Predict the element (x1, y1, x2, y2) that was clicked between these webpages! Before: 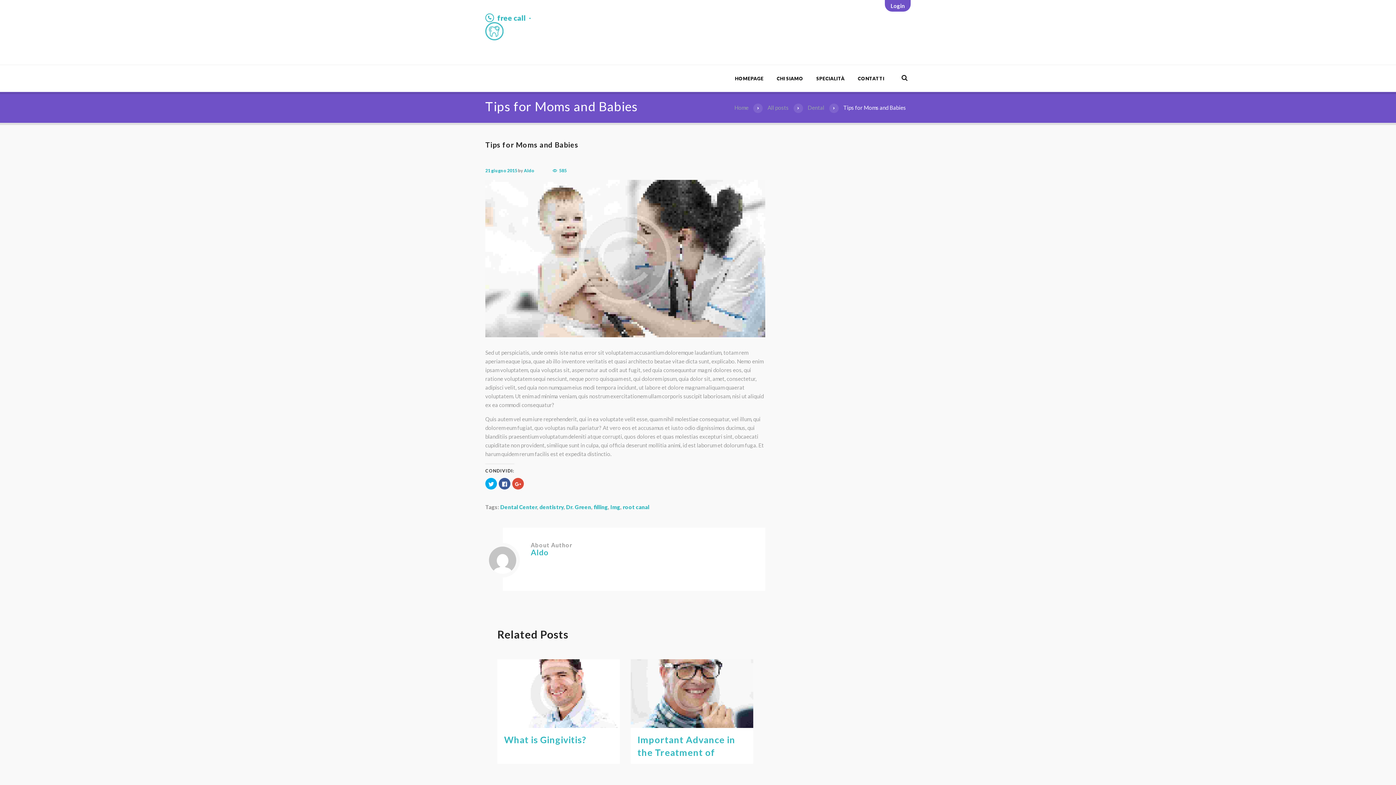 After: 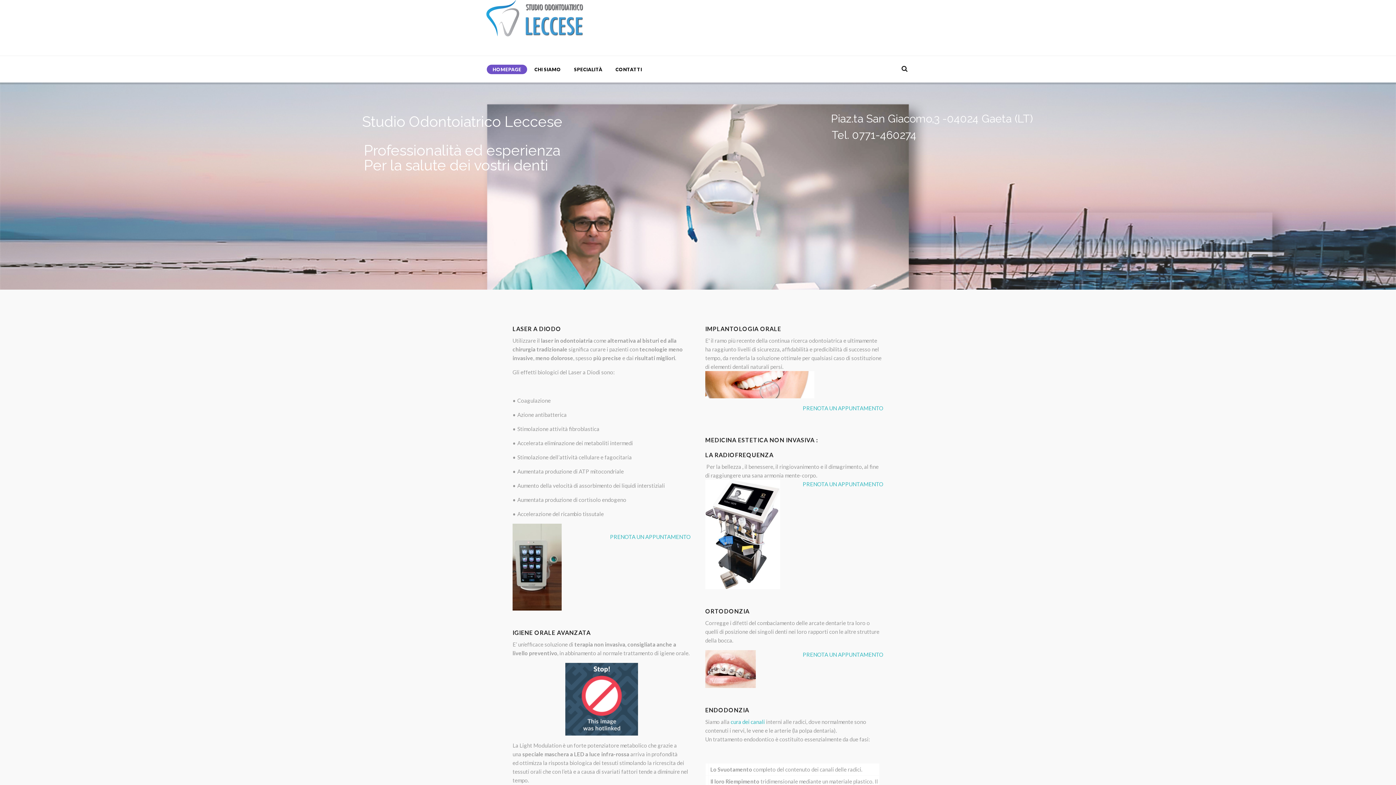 Action: bbox: (485, 22, 503, 40)